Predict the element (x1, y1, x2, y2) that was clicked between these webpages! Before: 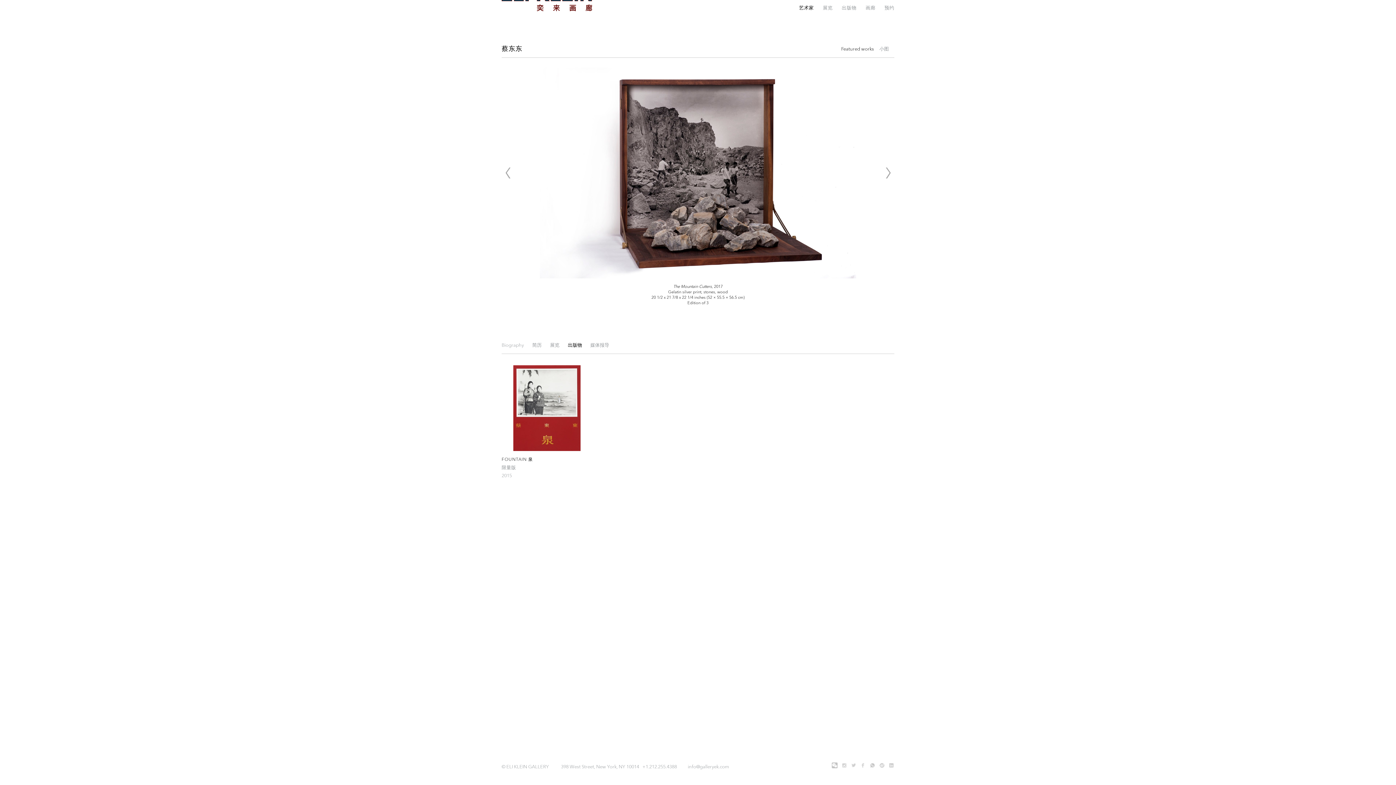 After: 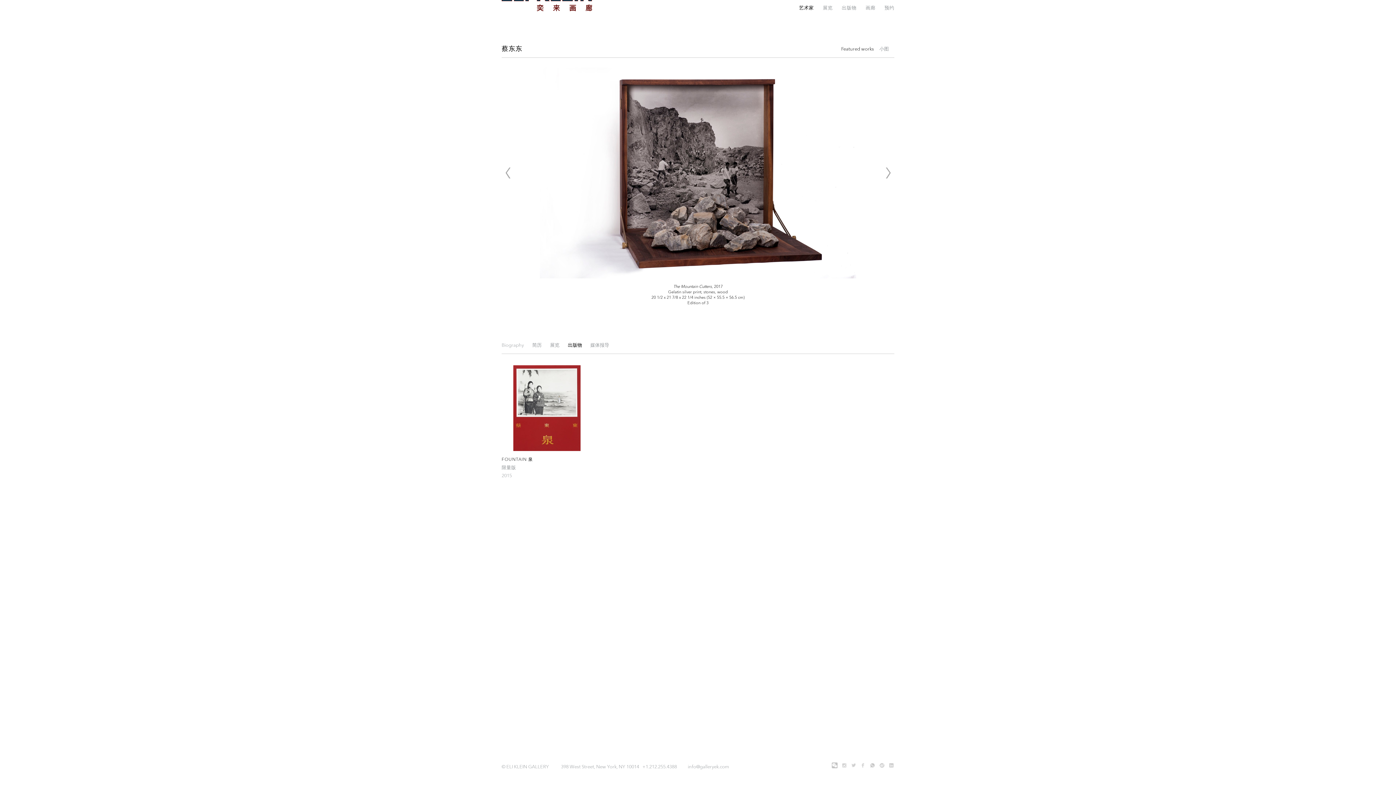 Action: bbox: (879, 762, 885, 768)